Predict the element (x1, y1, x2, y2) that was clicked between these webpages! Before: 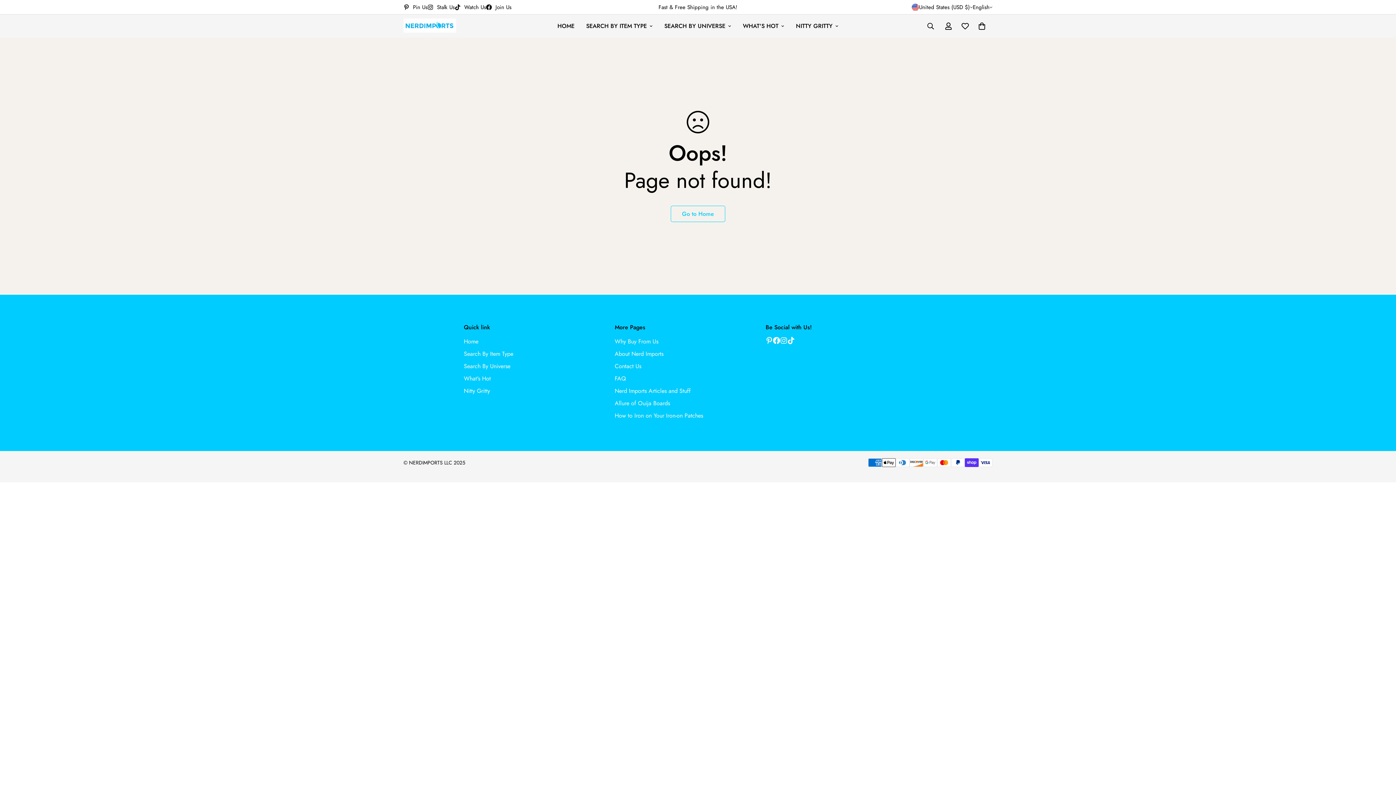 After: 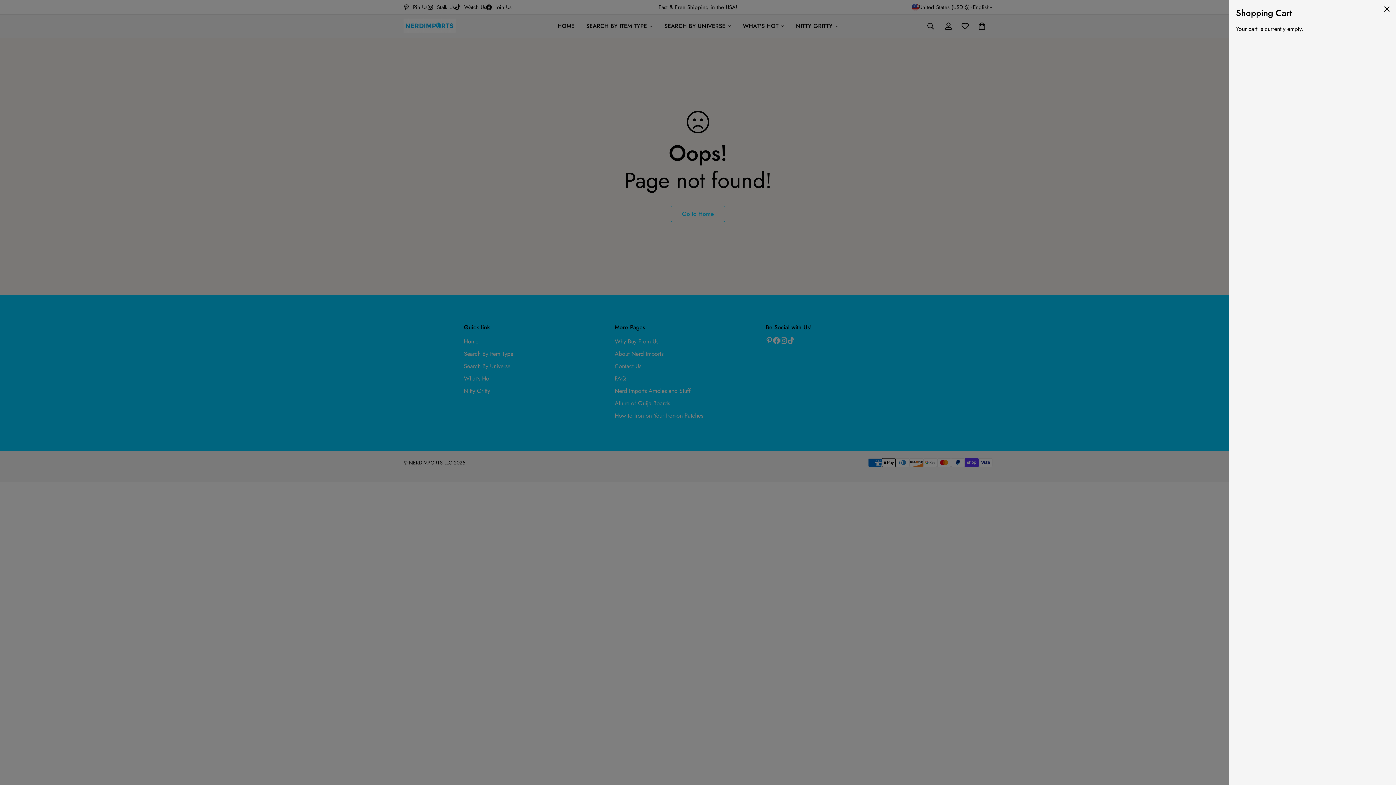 Action: label: 0 bbox: (973, 17, 990, 34)